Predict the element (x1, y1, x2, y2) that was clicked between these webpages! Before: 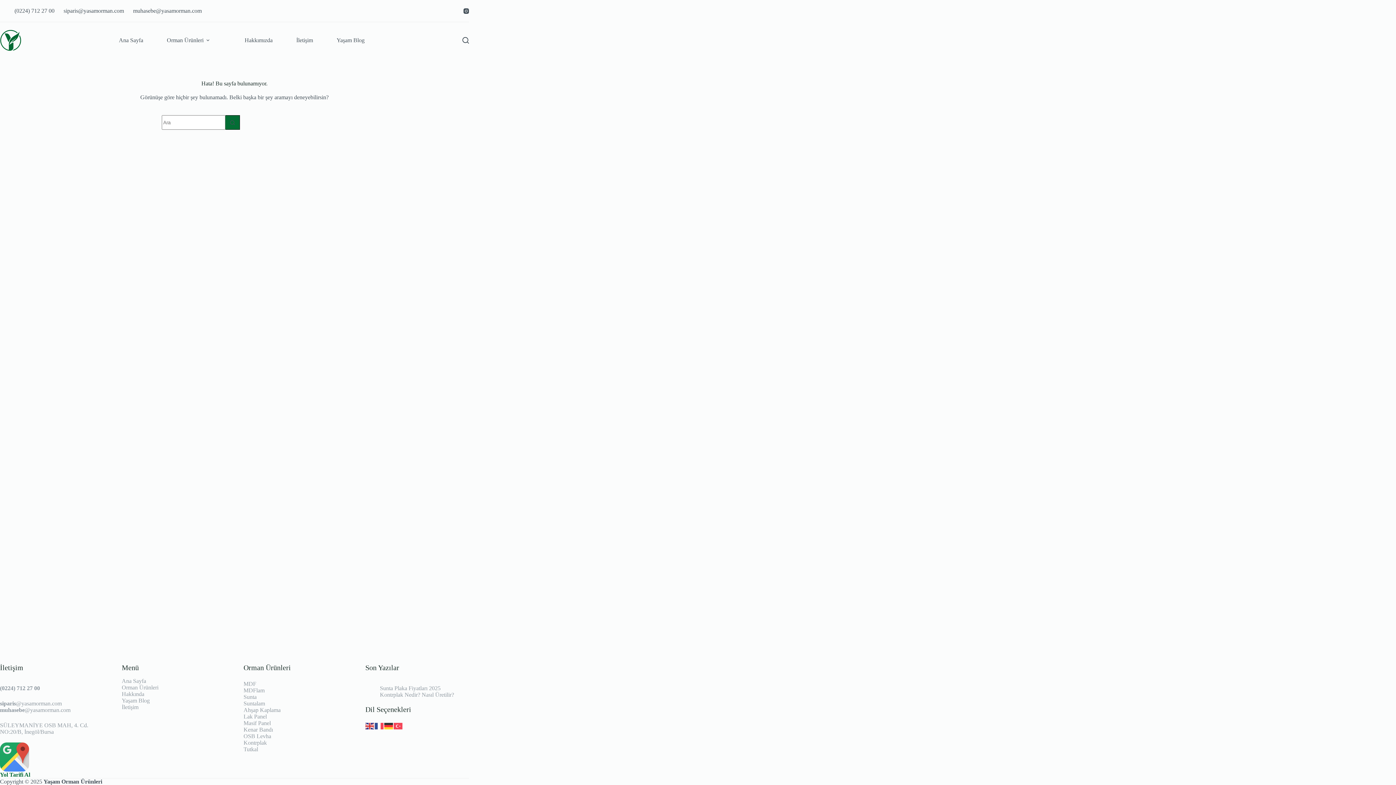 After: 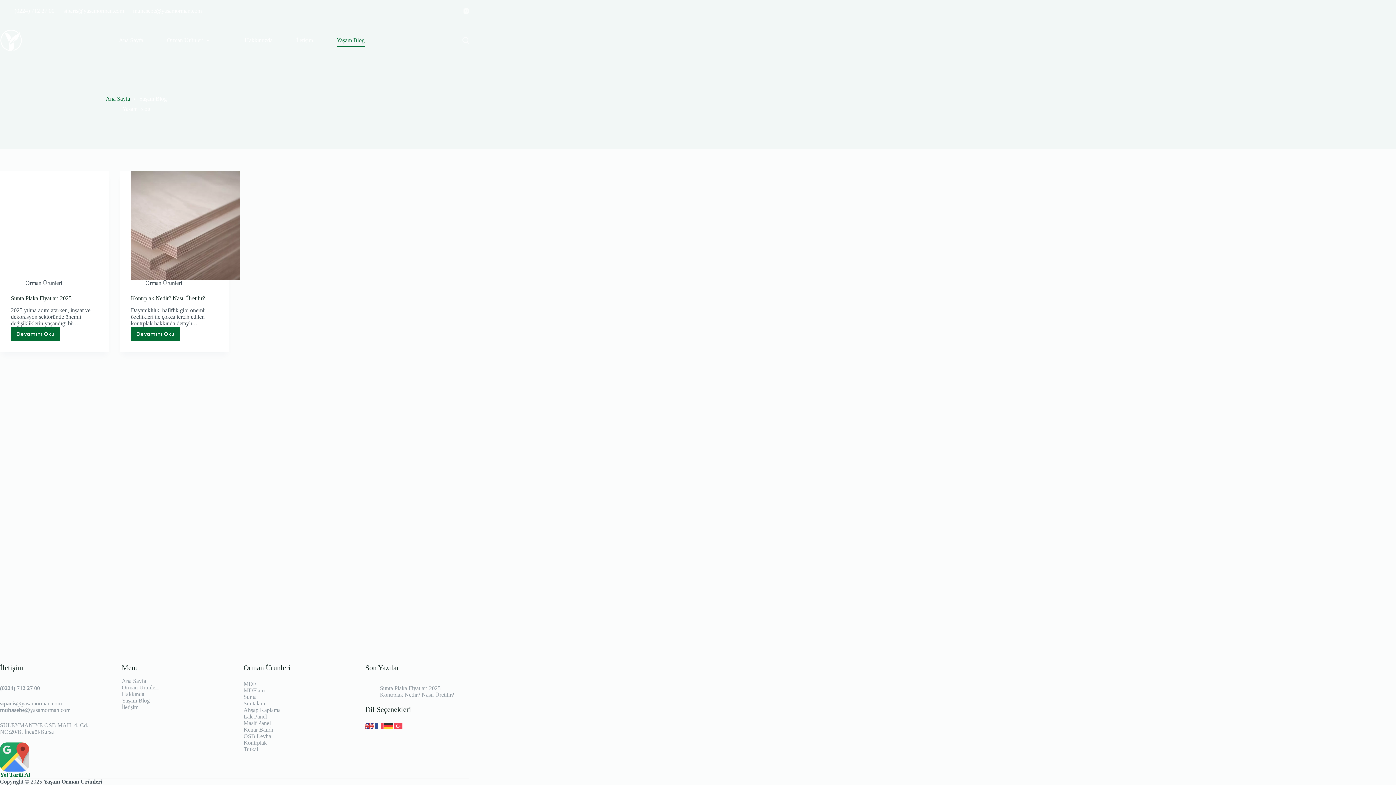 Action: label: Yaşam Blog bbox: (121, 697, 149, 704)